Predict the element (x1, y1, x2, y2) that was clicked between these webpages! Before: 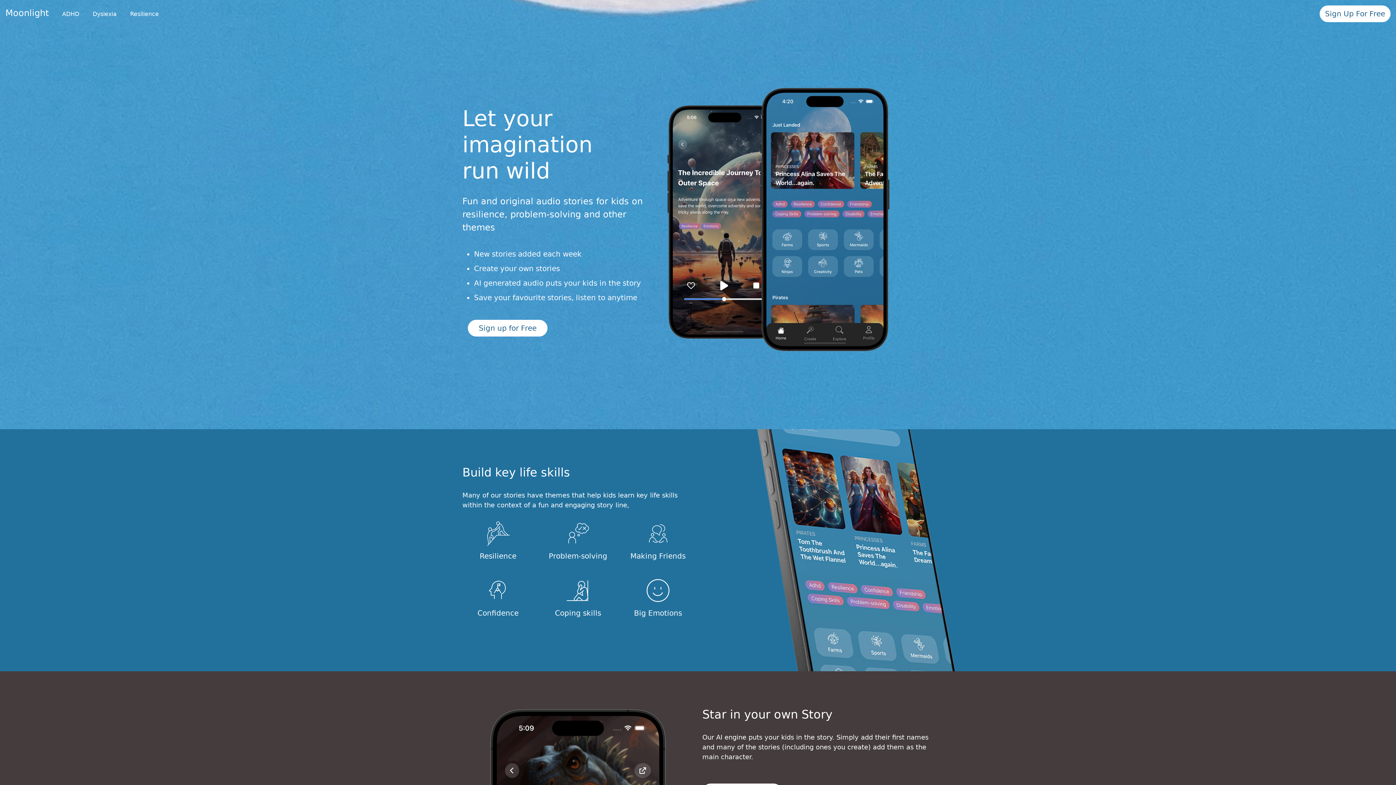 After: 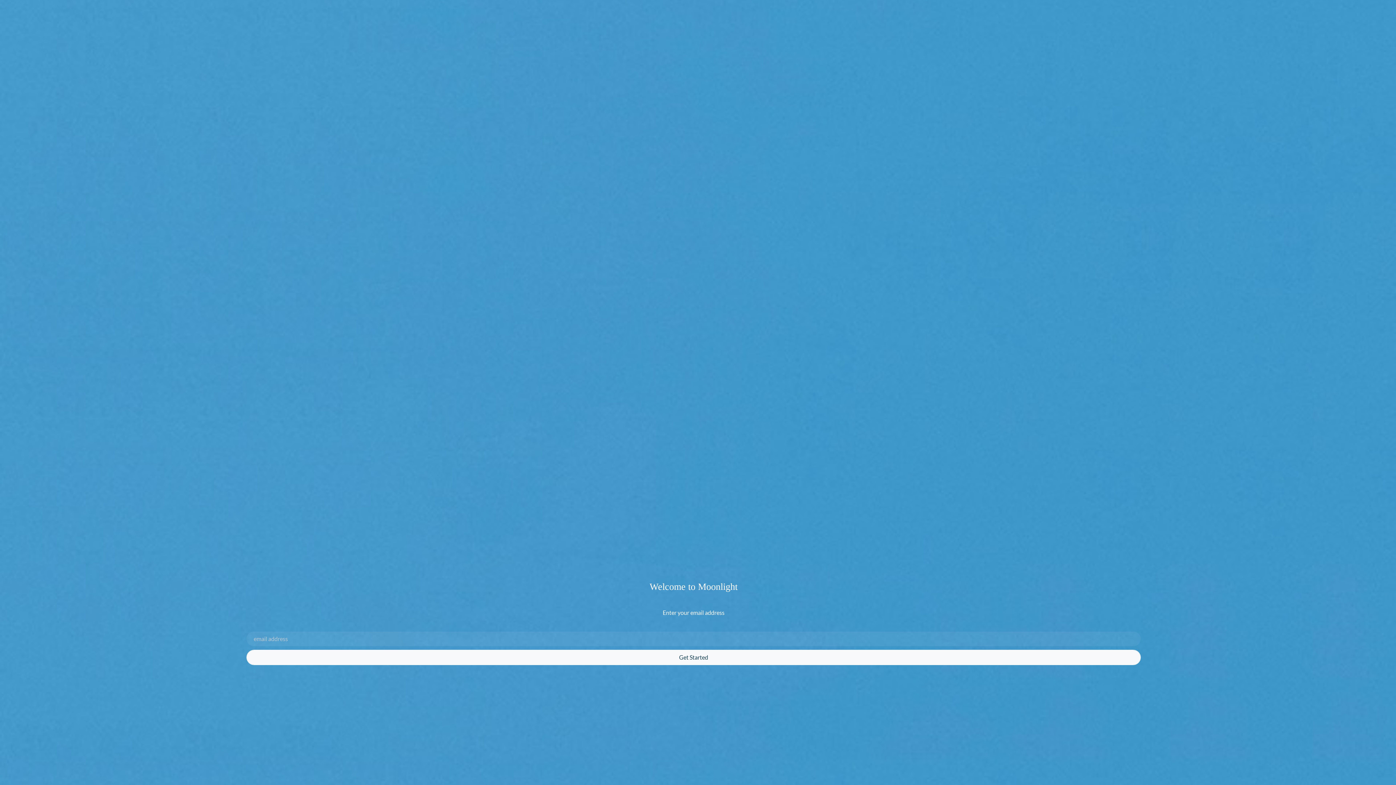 Action: label: Sign Up For Free bbox: (1320, 5, 1390, 22)